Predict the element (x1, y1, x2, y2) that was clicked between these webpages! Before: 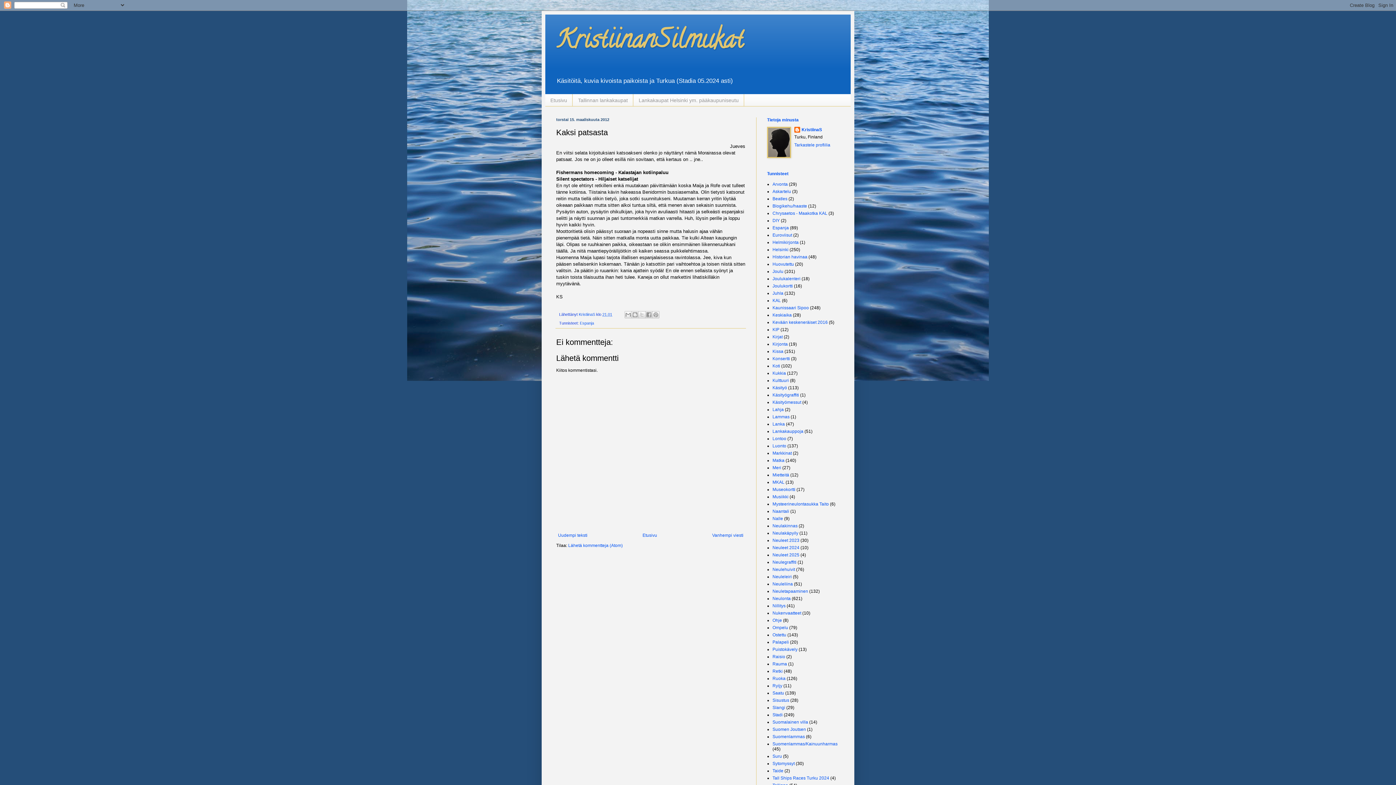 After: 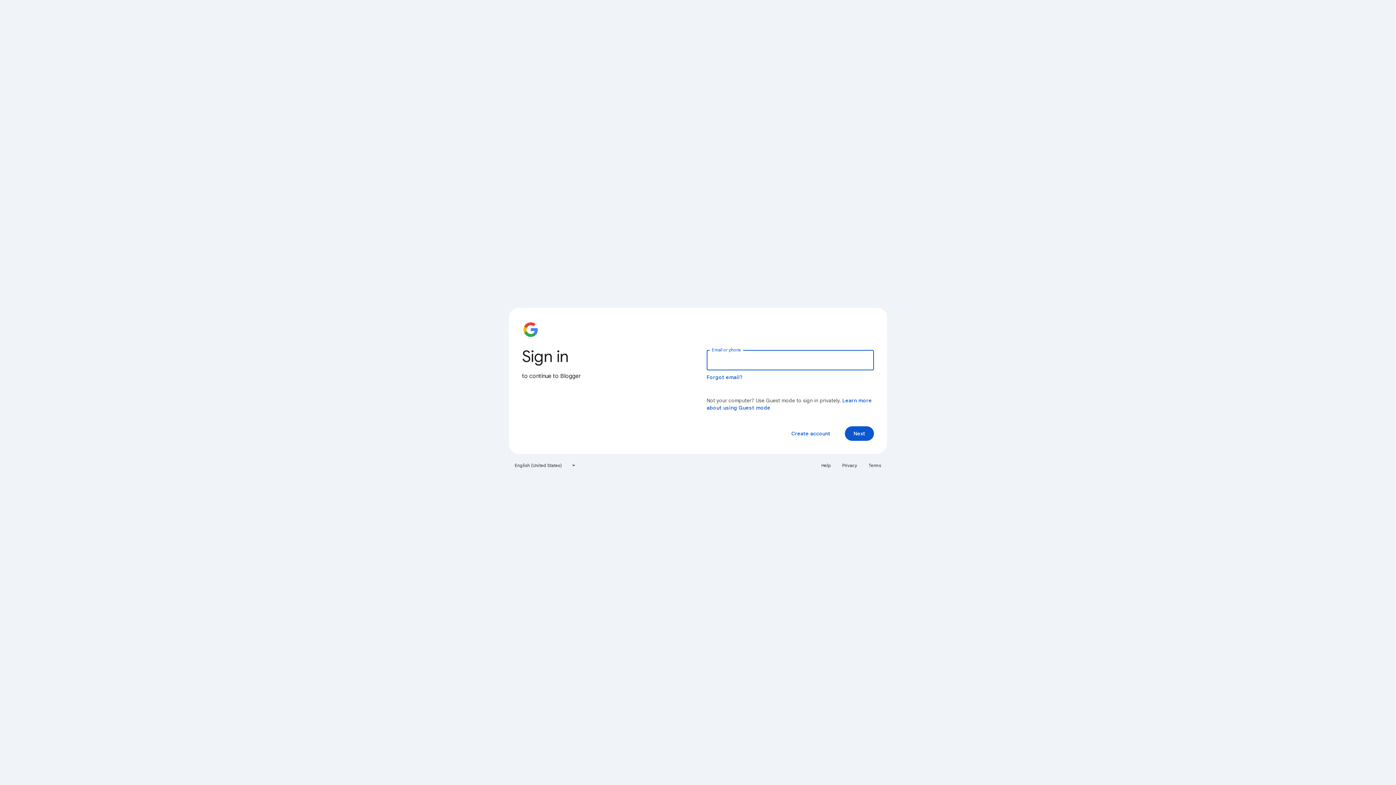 Action: bbox: (633, 94, 744, 106) label: Lankakaupat Helsinki ym. pääkaupuniseutu